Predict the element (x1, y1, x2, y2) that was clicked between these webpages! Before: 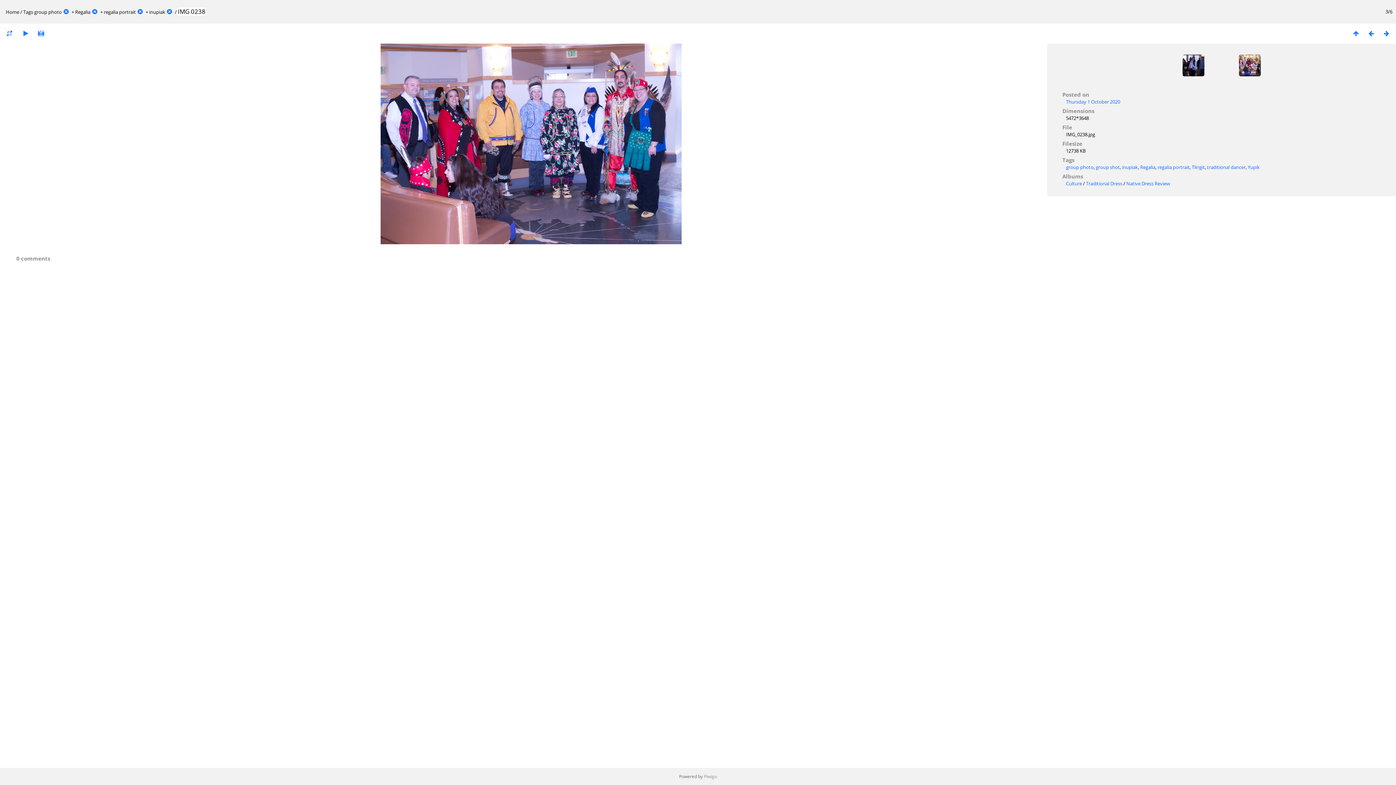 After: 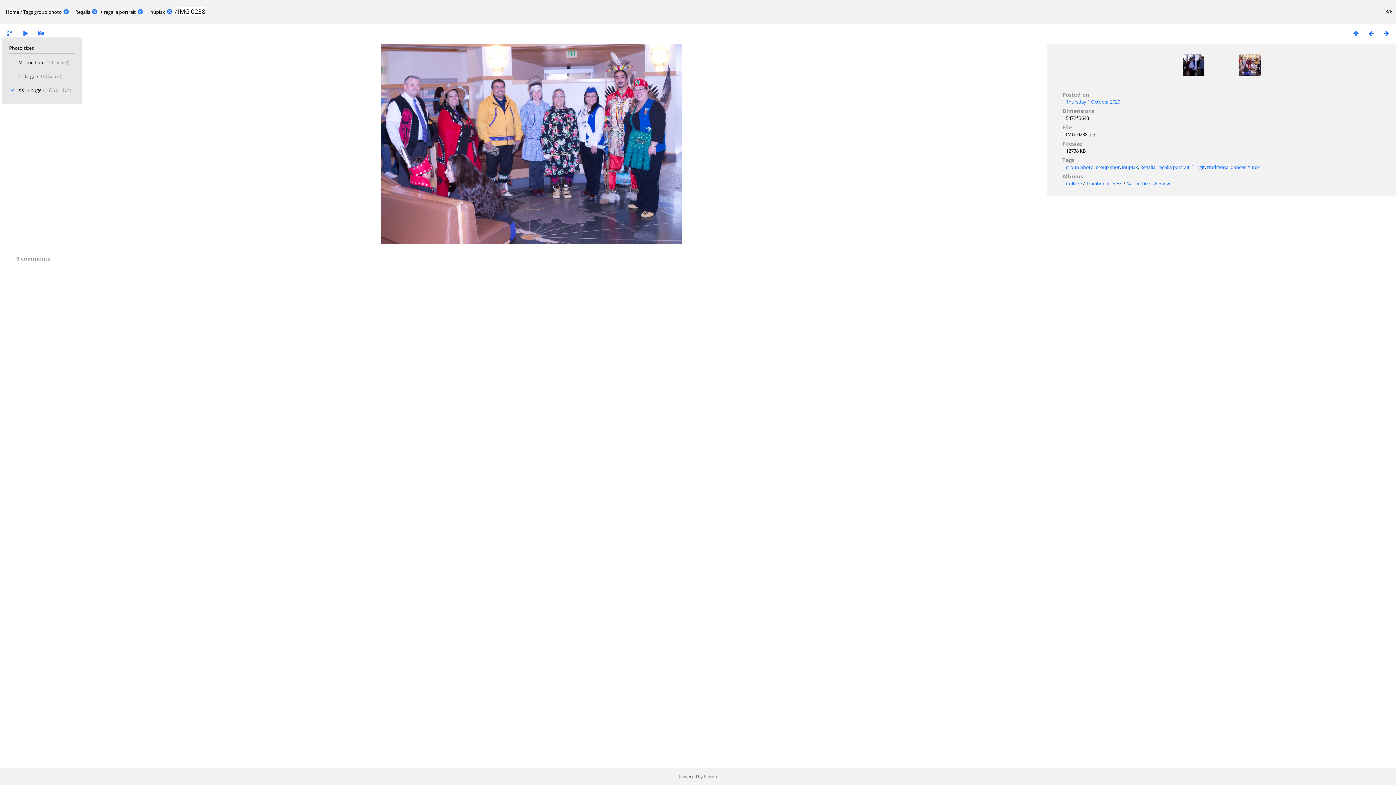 Action: bbox: (1, 29, 17, 37)